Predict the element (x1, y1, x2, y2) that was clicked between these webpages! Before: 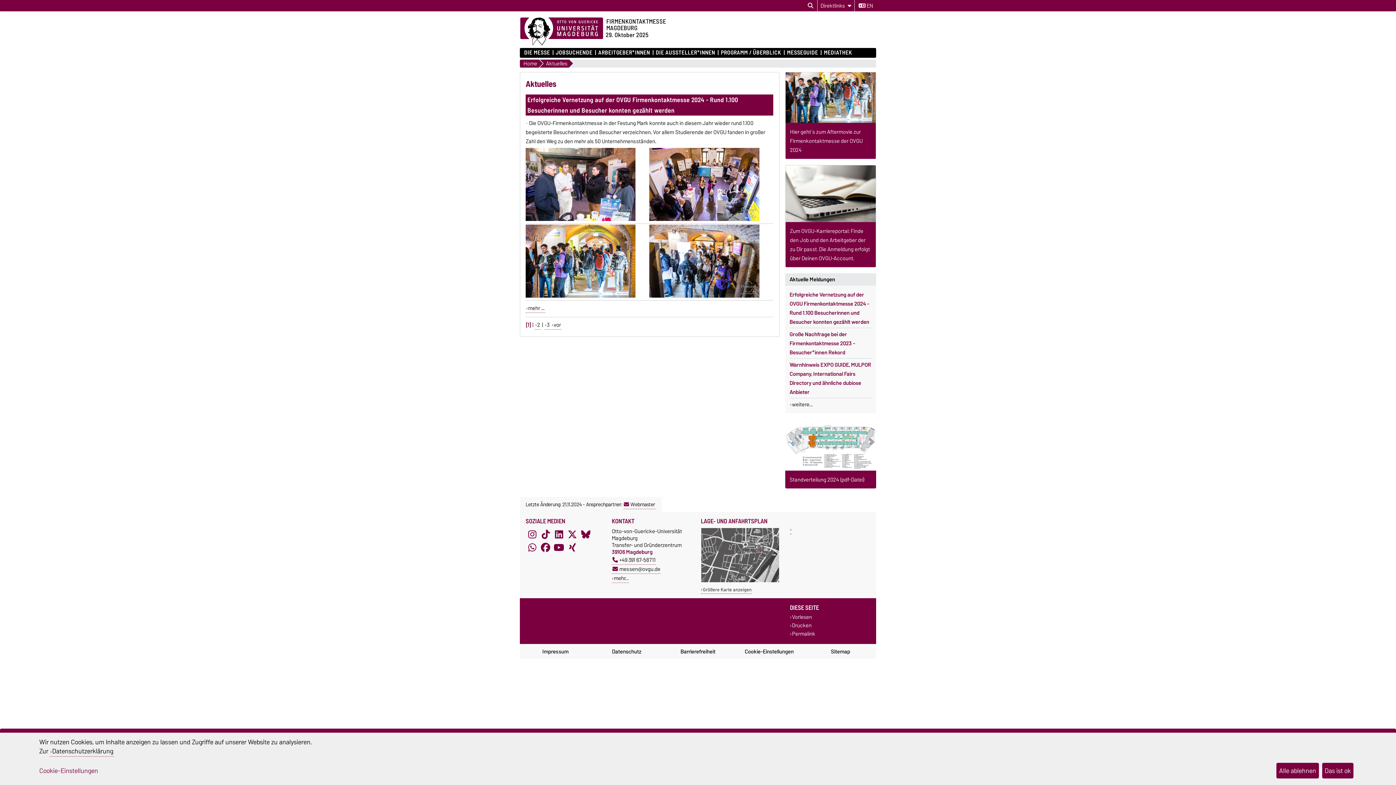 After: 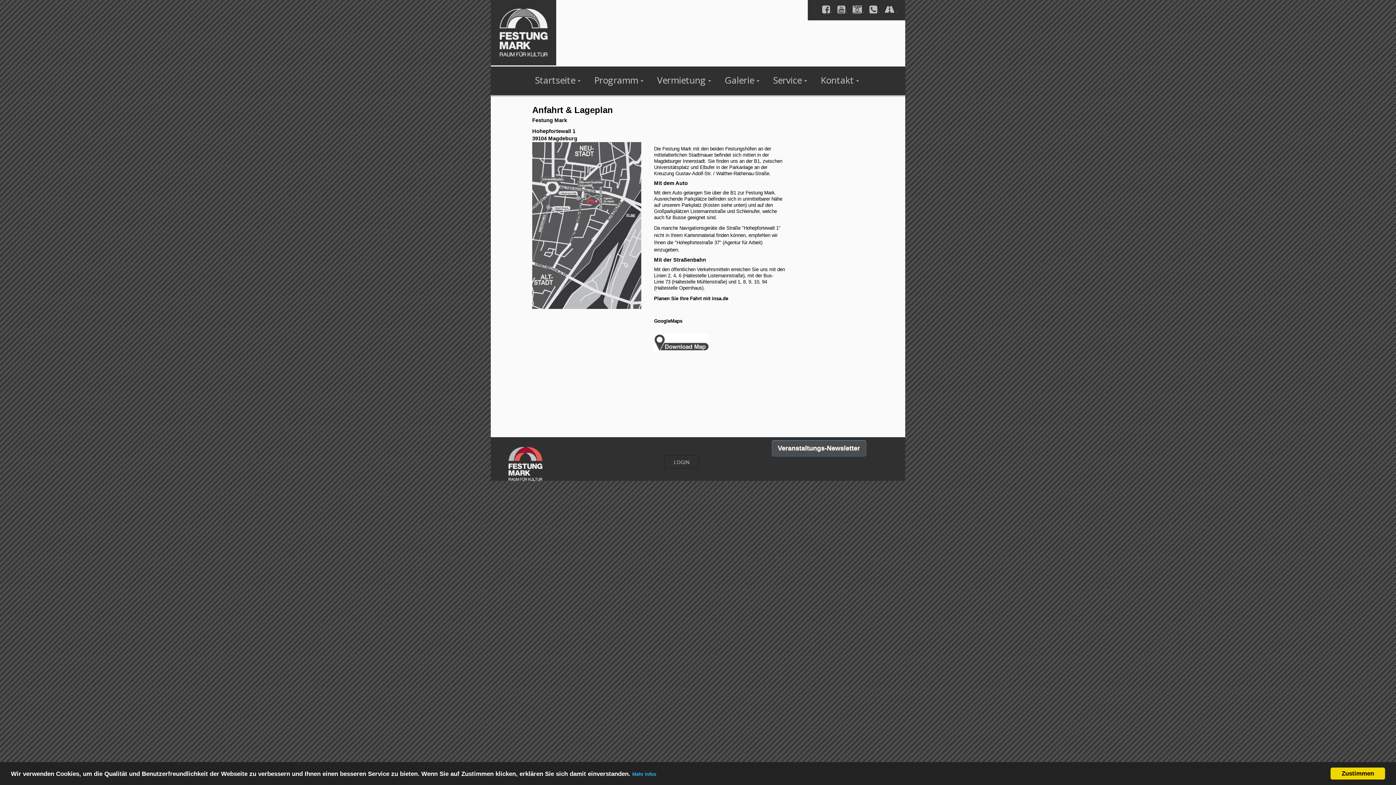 Action: bbox: (701, 576, 779, 585)